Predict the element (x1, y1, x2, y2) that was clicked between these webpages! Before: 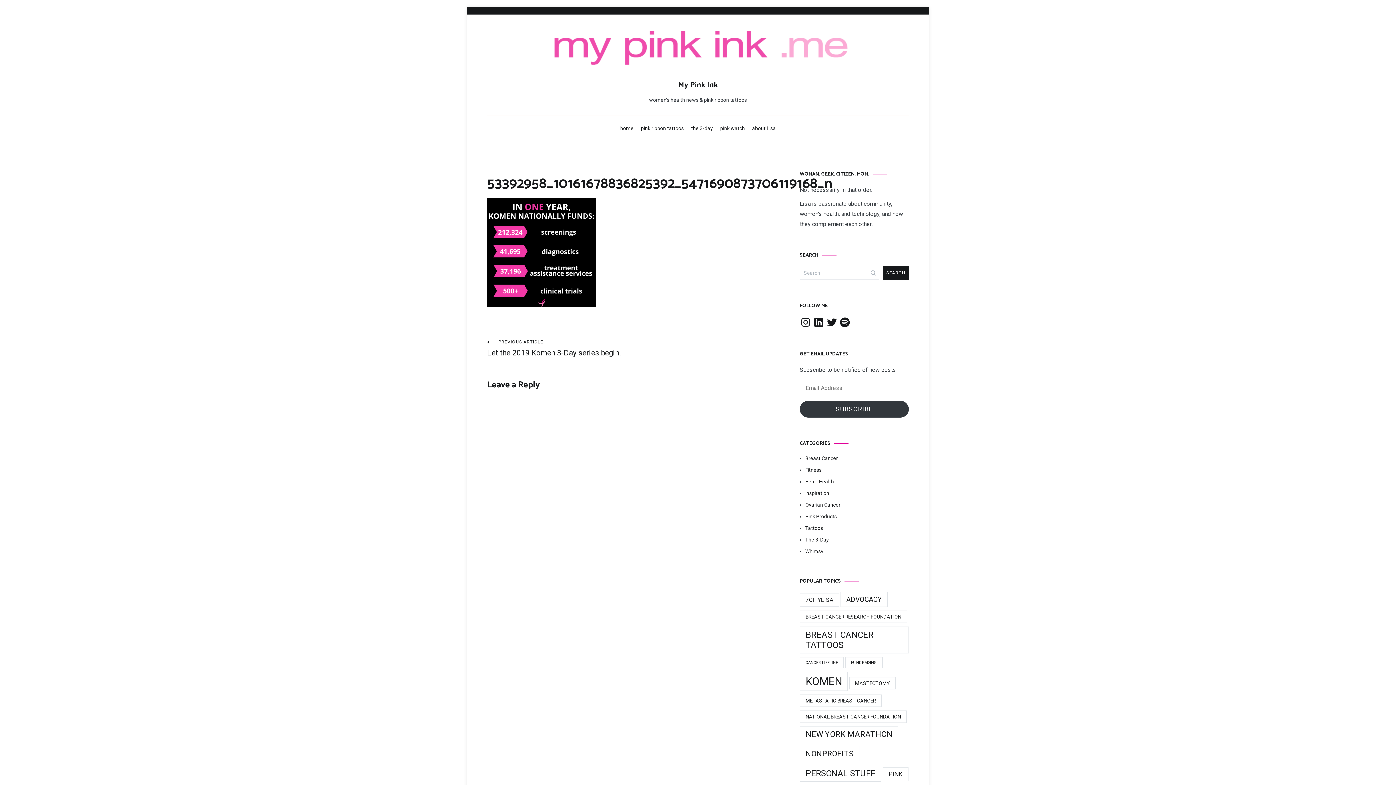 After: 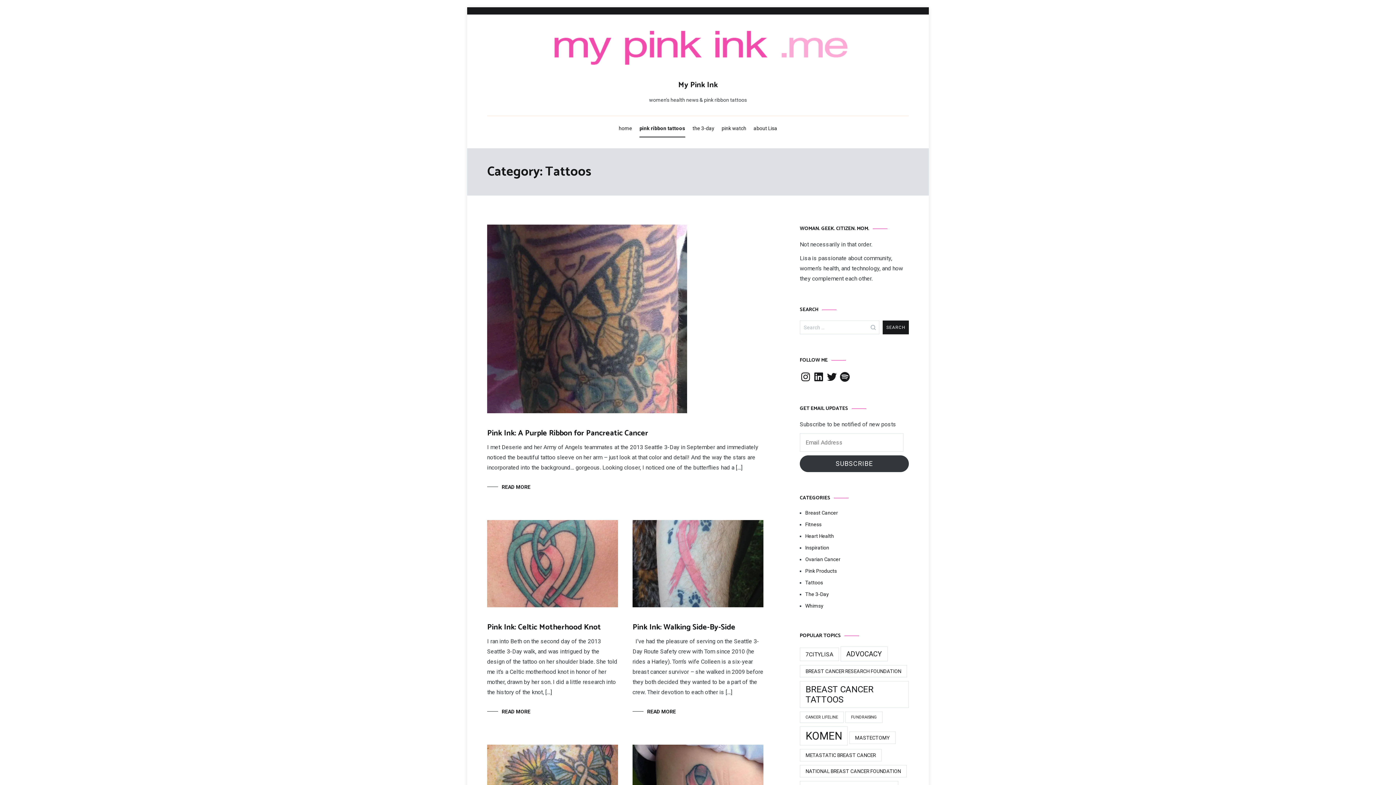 Action: label: Tattoos bbox: (805, 524, 909, 532)